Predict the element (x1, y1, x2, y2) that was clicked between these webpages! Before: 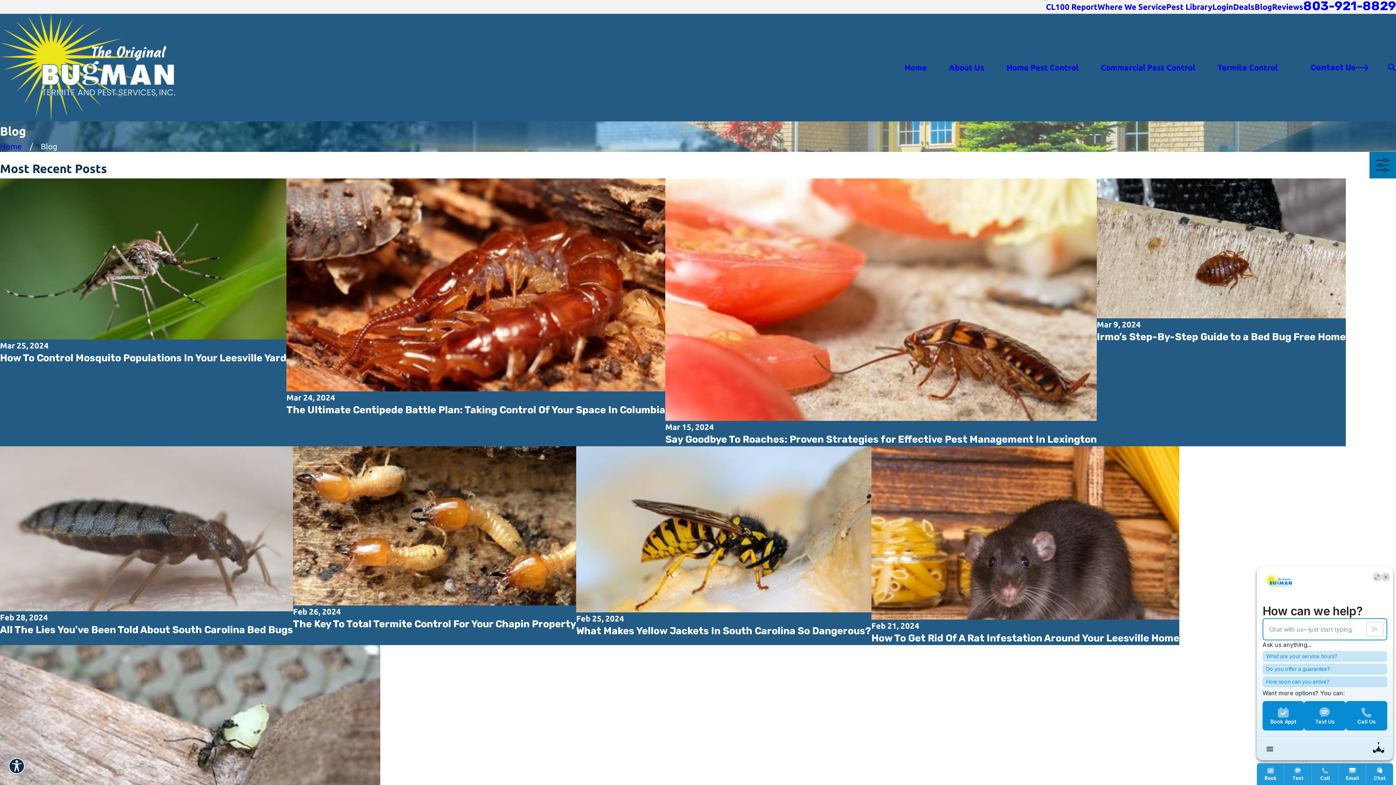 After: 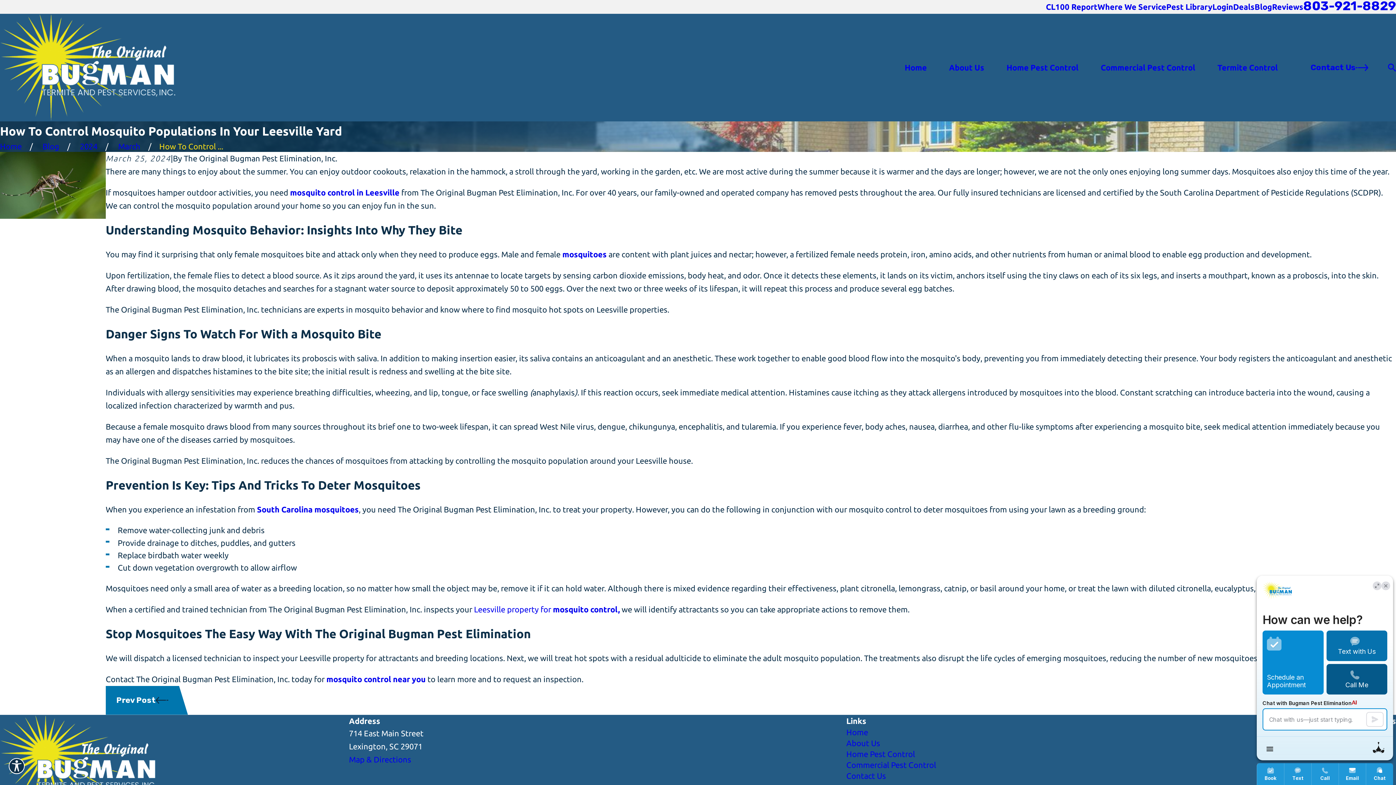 Action: label: Mar 25, 2024
How To Control Mosquito Populations In Your Leesville Yard bbox: (0, 178, 286, 446)